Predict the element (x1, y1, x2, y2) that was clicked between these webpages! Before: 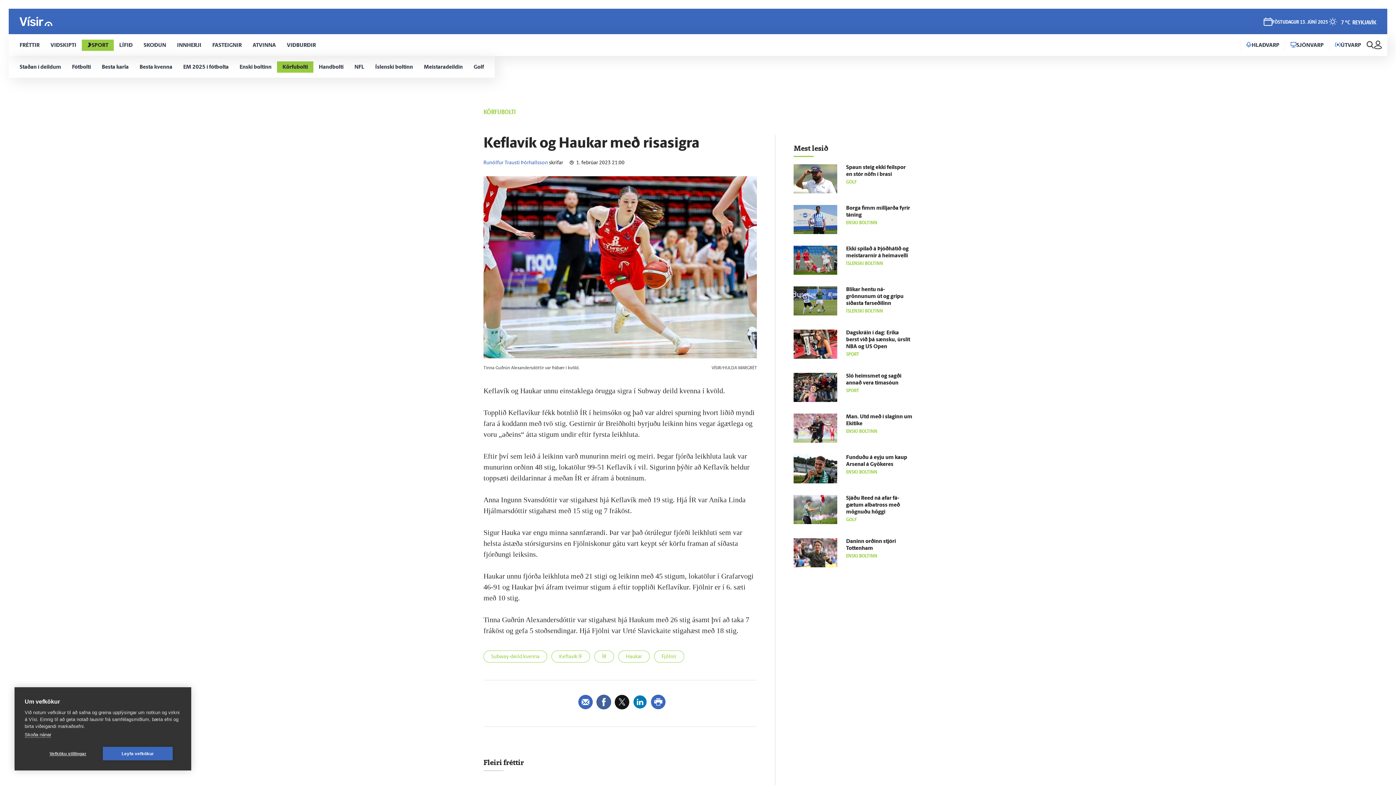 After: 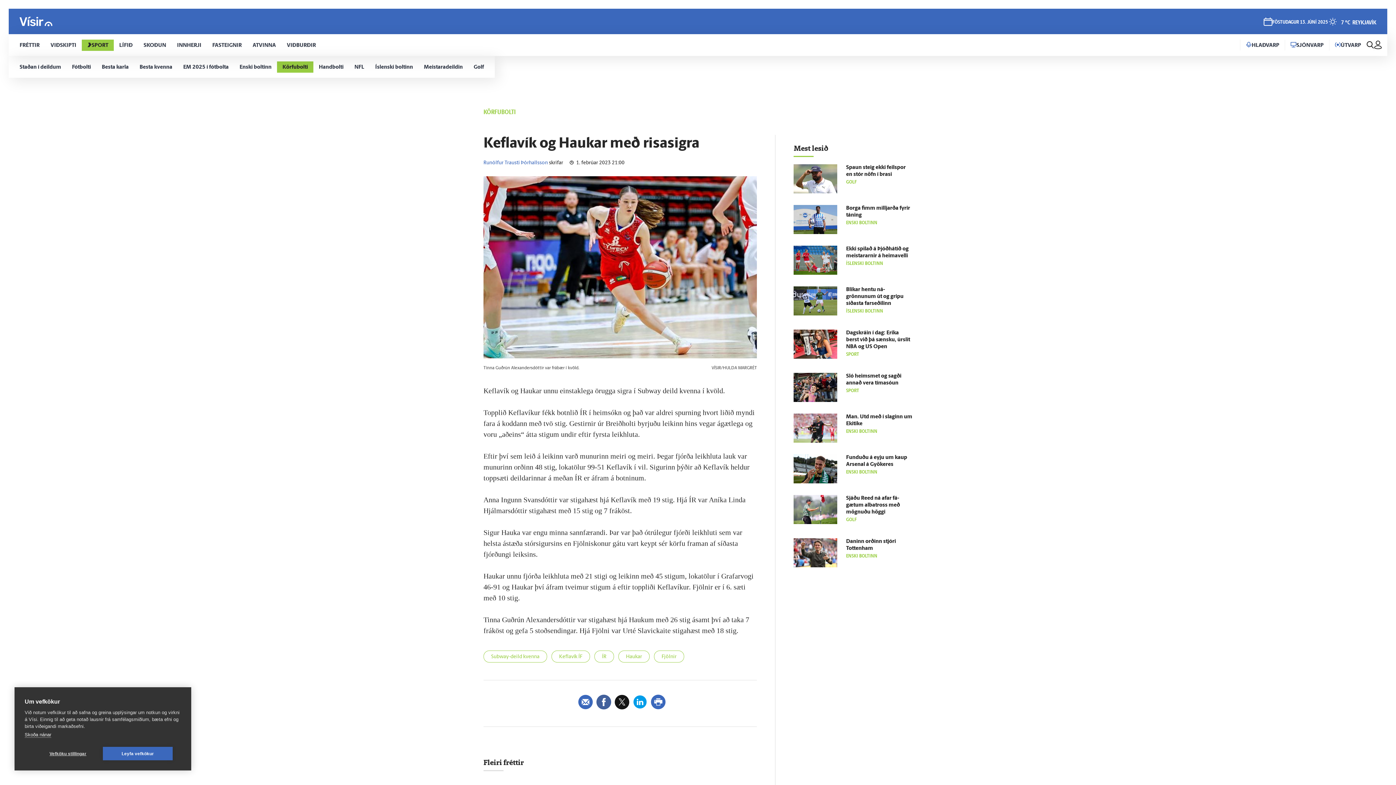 Action: bbox: (632, 695, 647, 711)